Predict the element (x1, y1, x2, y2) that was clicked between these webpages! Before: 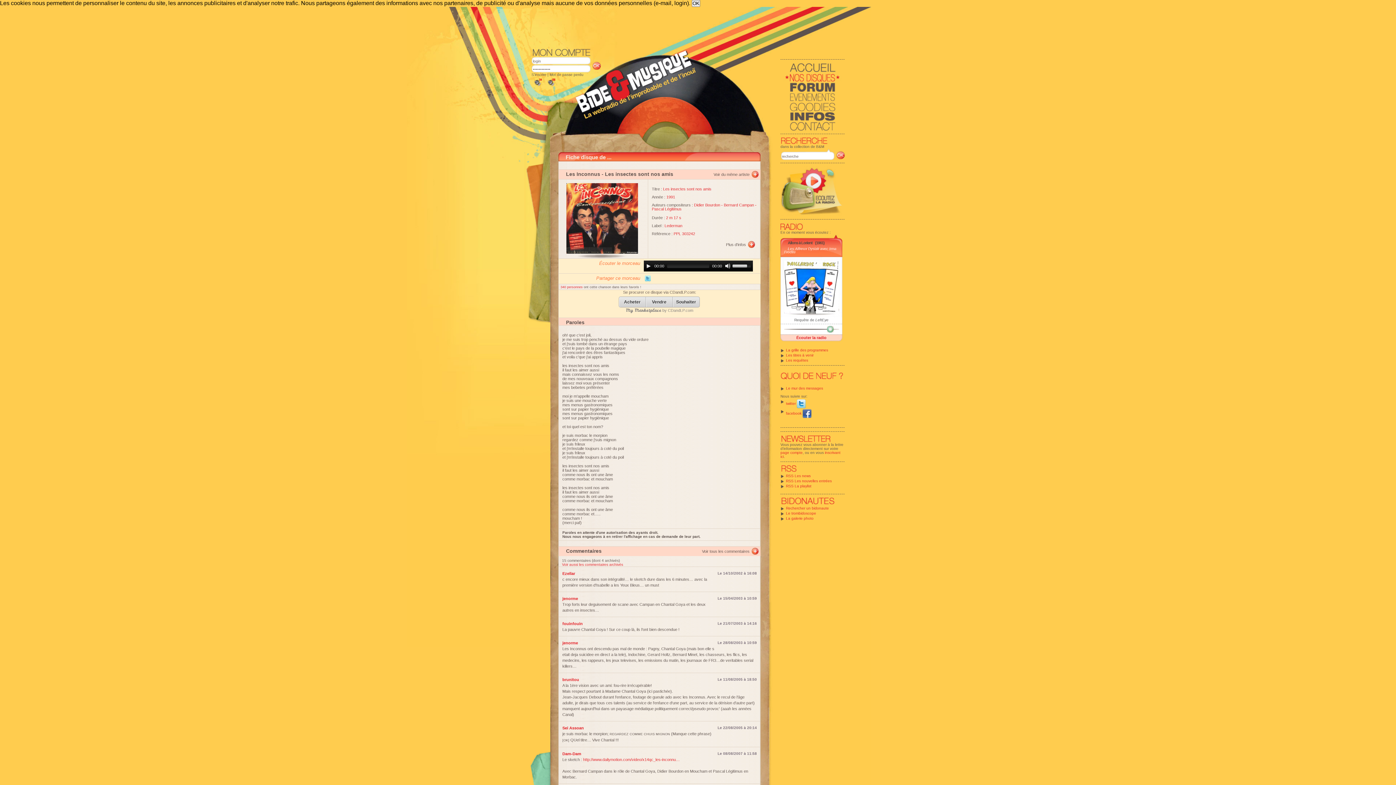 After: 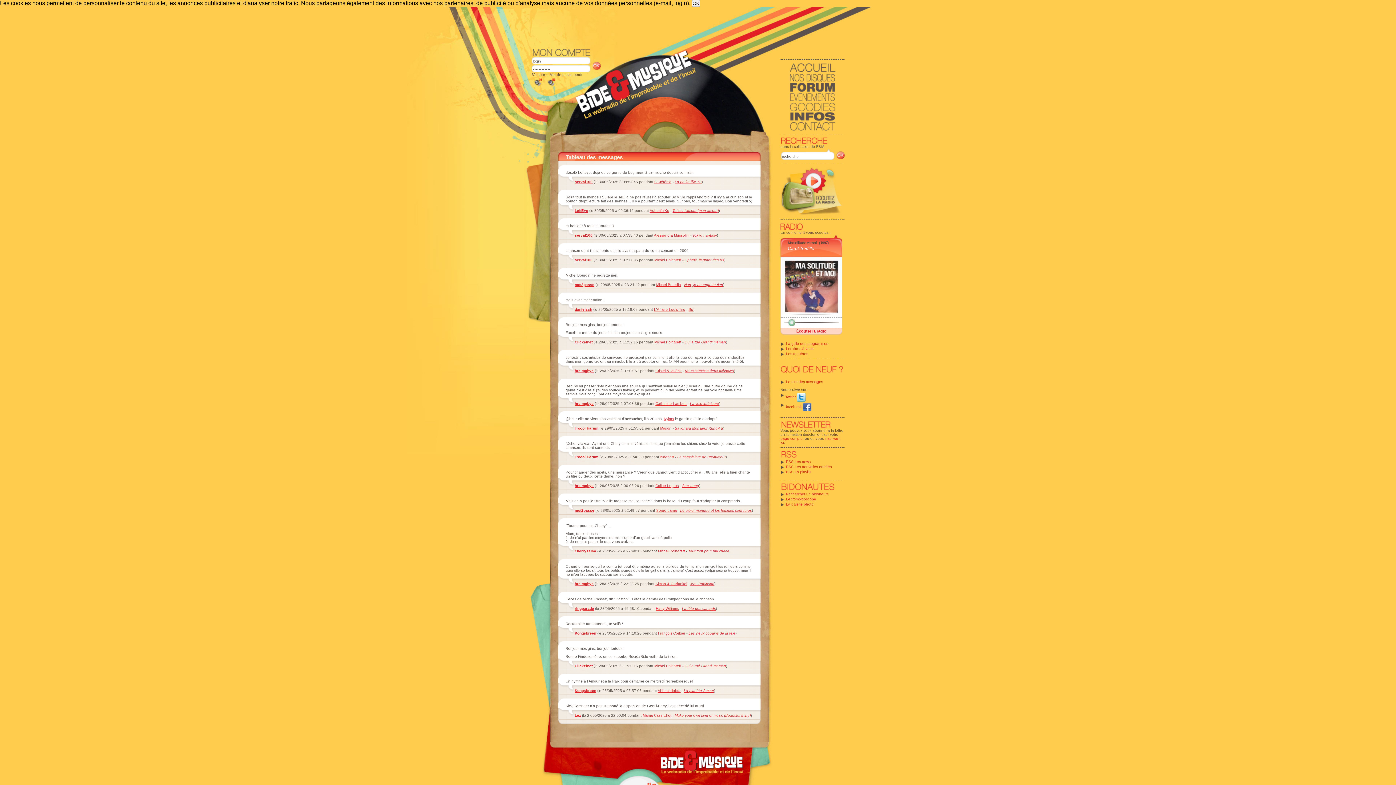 Action: bbox: (786, 386, 823, 390) label: Le mur des messages